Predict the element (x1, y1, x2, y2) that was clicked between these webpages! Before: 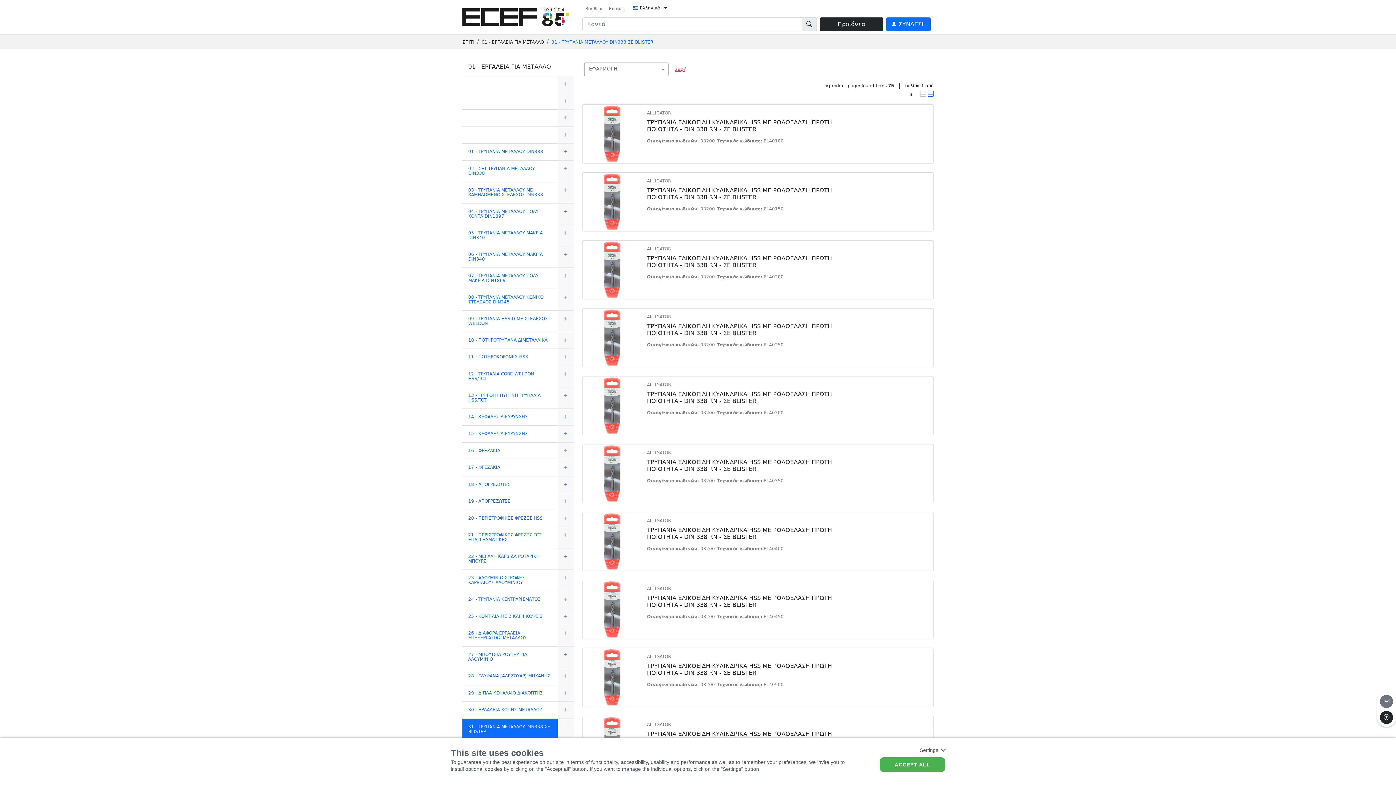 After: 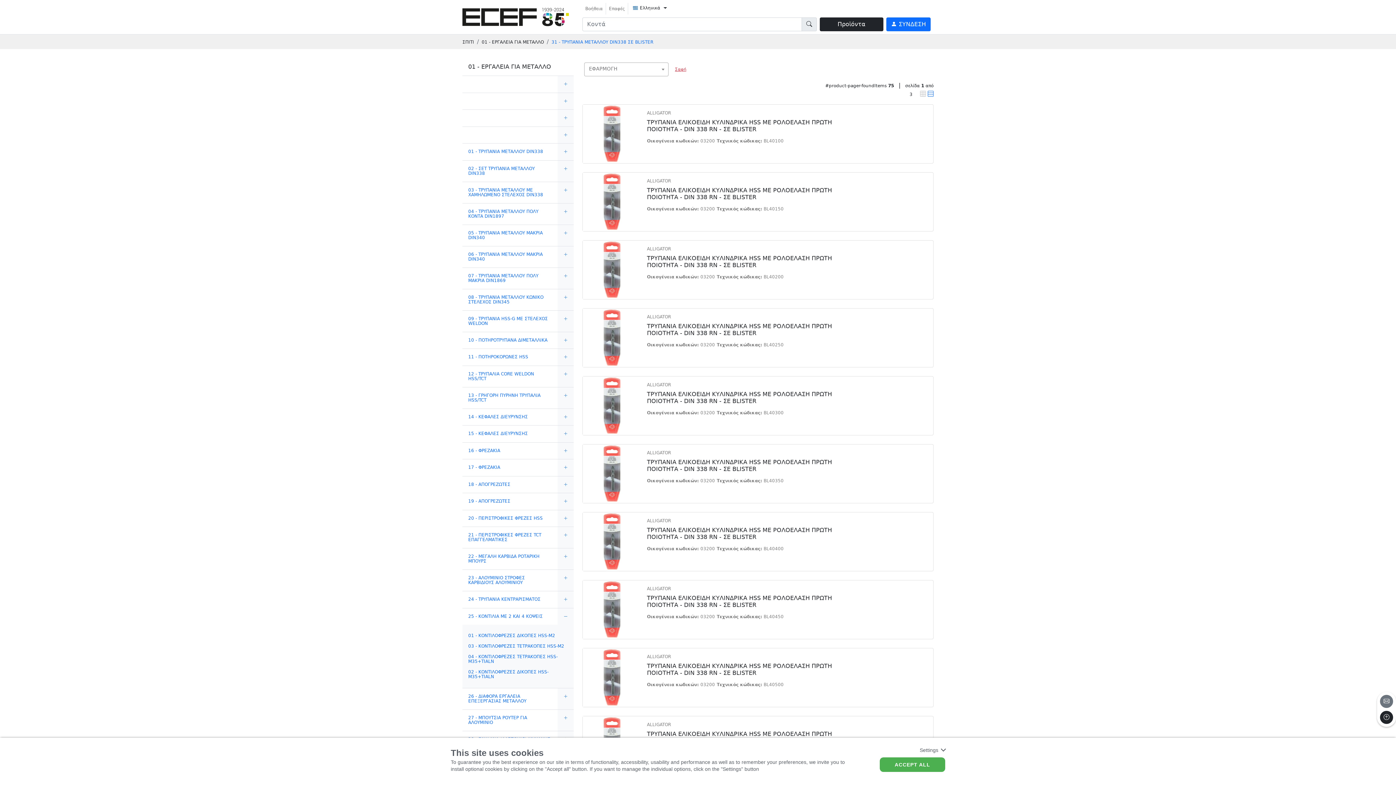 Action: label: expand/collapse bbox: (557, 608, 573, 625)